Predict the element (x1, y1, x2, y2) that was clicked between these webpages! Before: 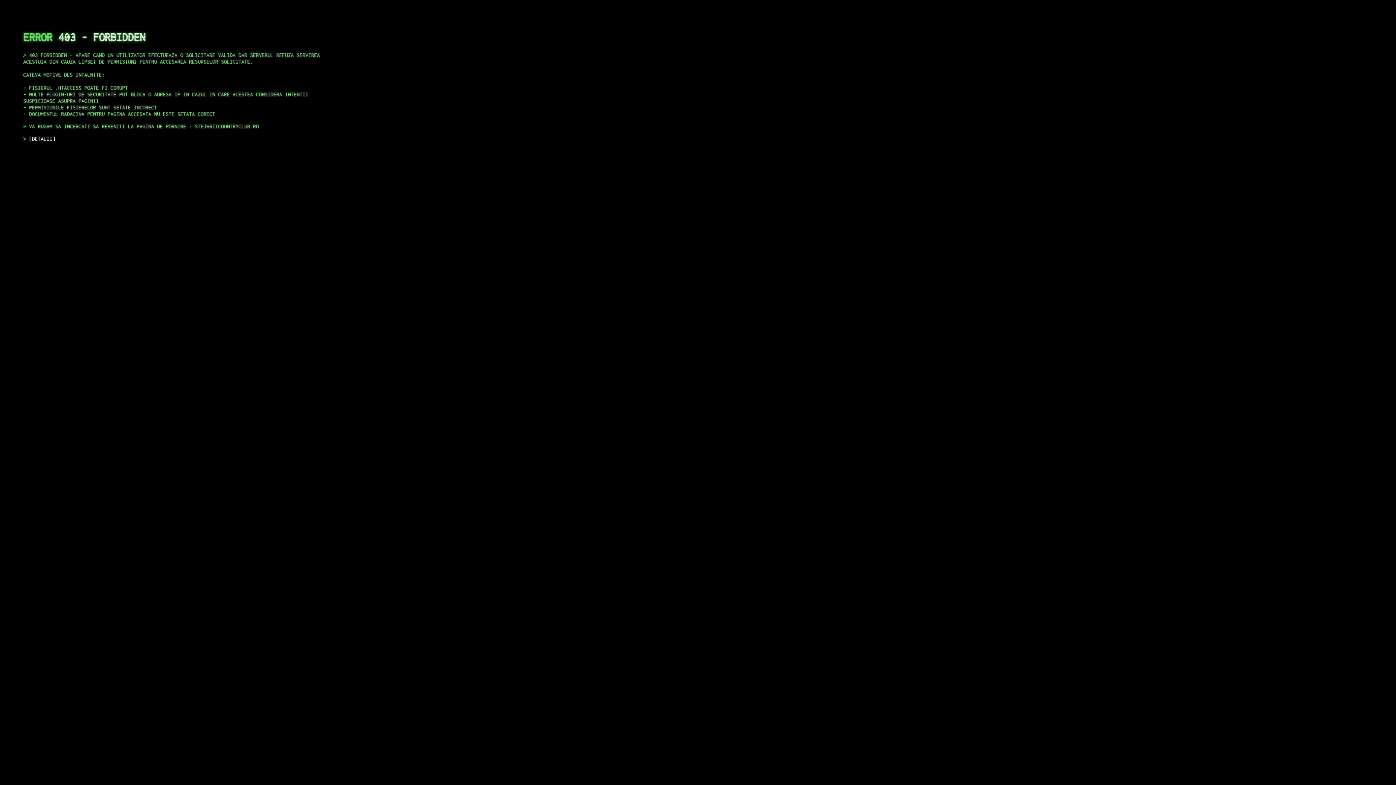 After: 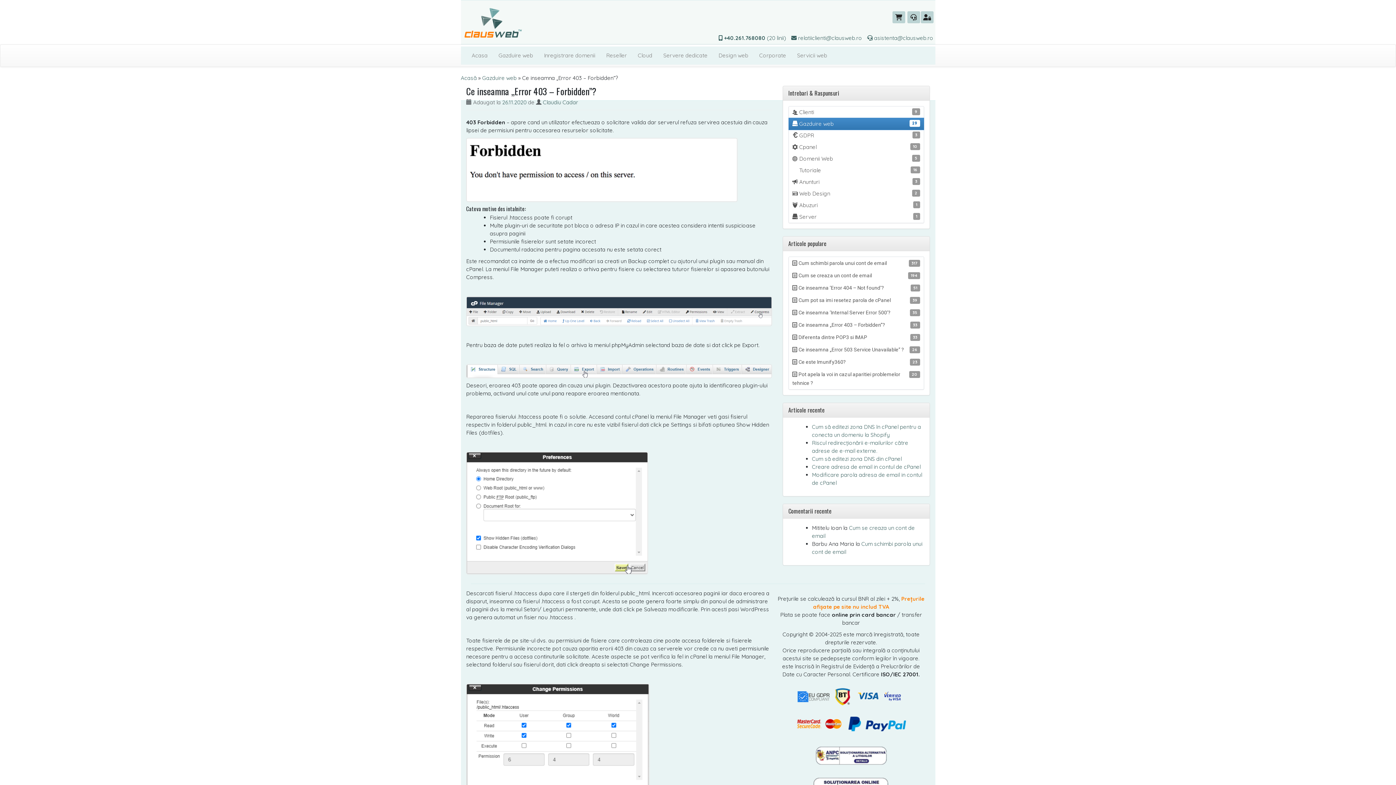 Action: label: DETALII bbox: (29, 135, 55, 141)